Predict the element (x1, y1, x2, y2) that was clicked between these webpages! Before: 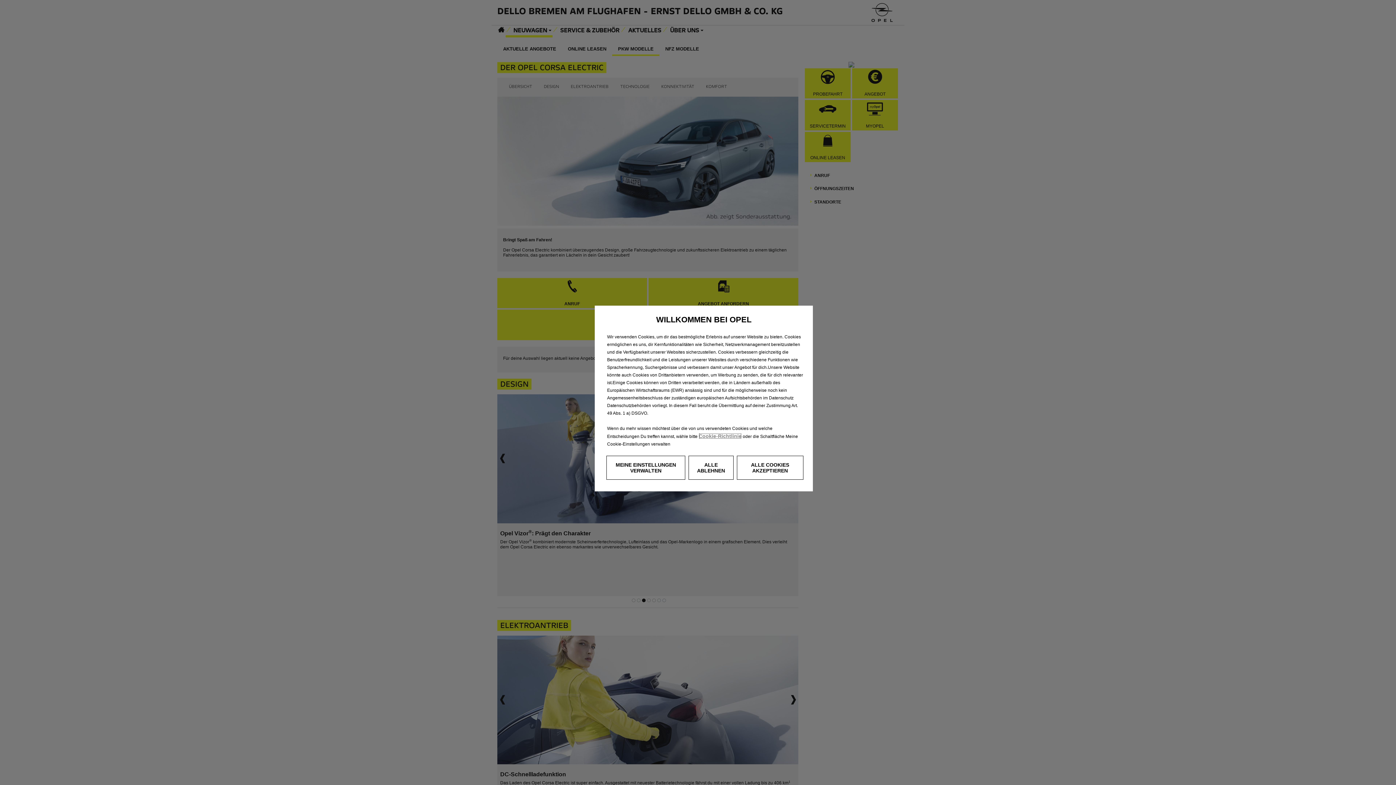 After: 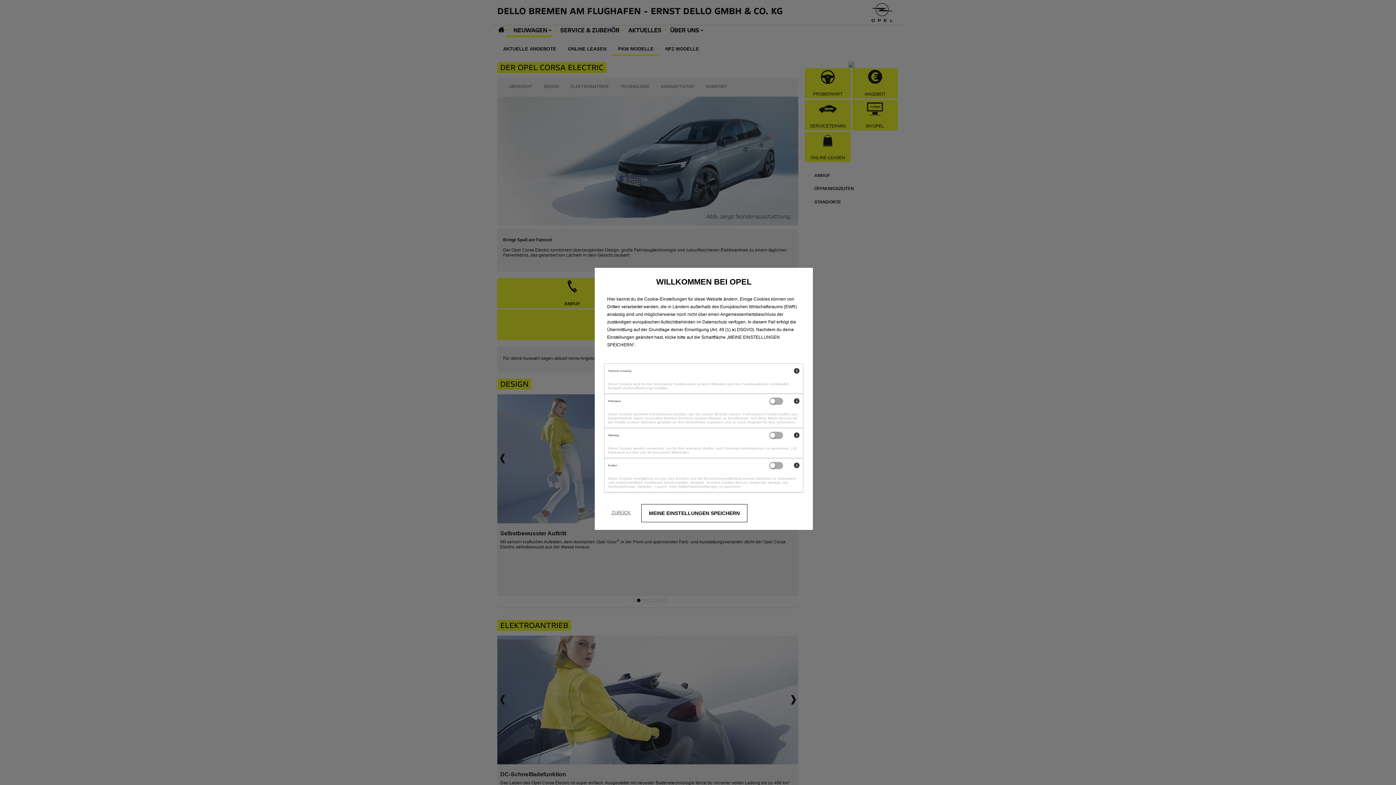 Action: bbox: (606, 456, 685, 480) label: MEINE EINSTELLUNGEN VERWALTEN